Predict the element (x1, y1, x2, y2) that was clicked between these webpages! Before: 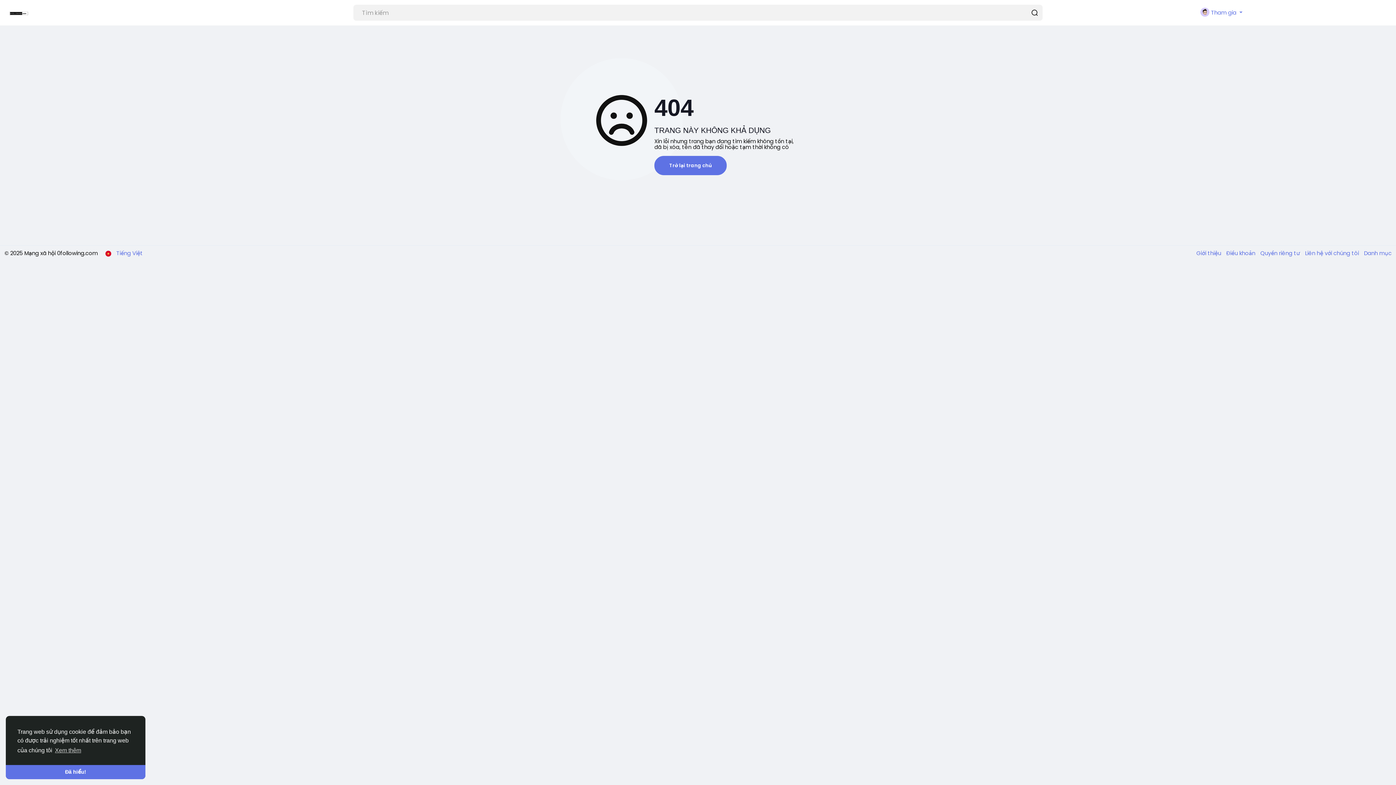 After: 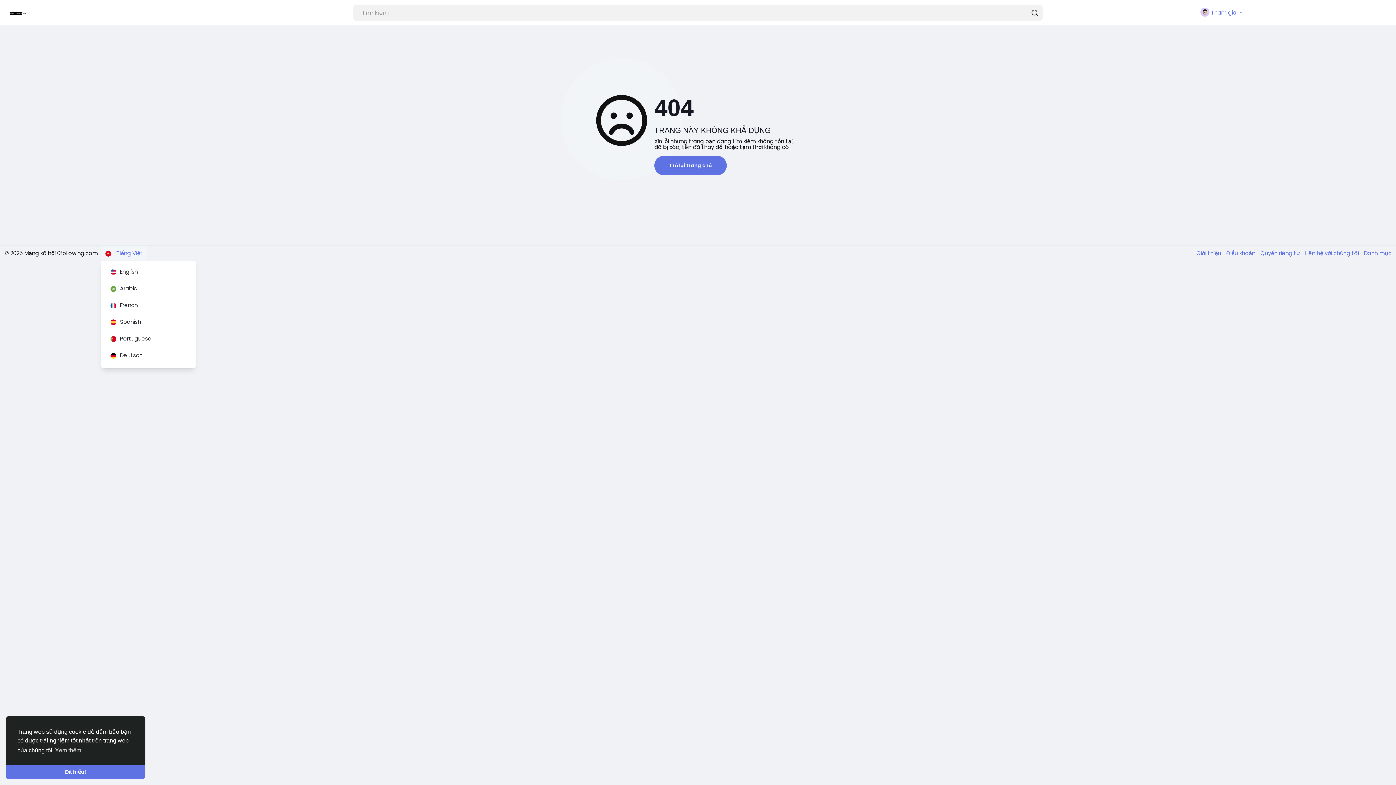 Action: bbox: (101, 246, 147, 260) label:  Tiếng Việt